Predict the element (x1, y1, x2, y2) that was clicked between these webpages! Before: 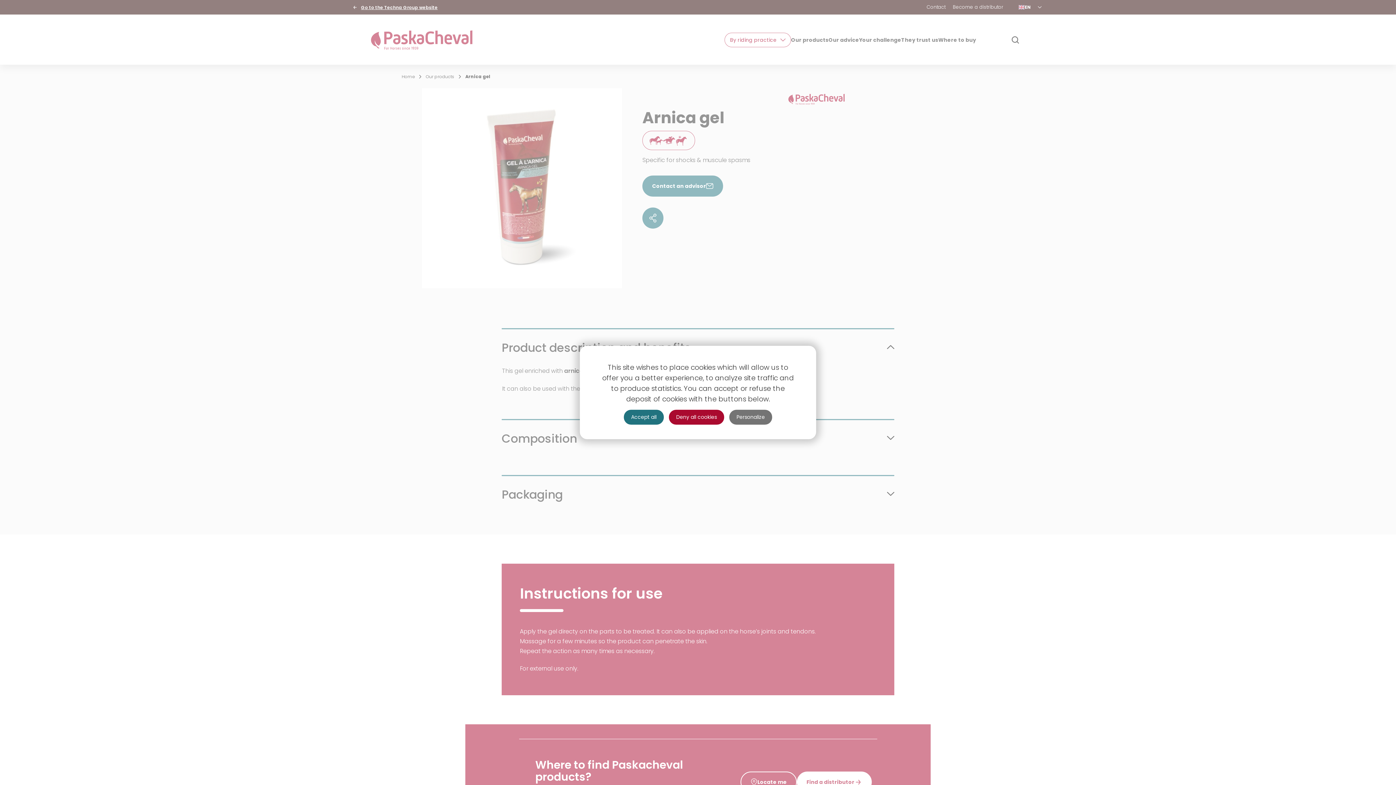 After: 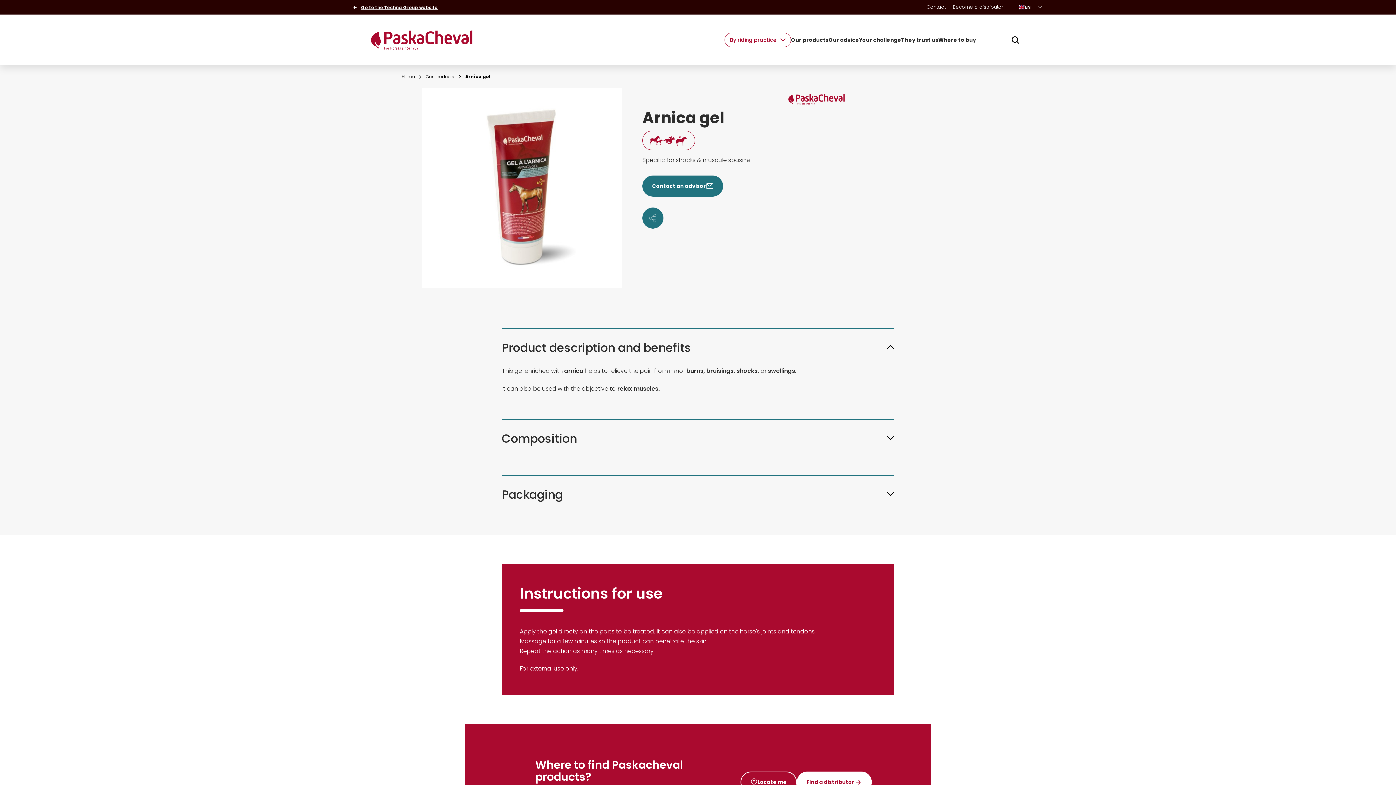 Action: label: Accept all bbox: (624, 410, 664, 424)